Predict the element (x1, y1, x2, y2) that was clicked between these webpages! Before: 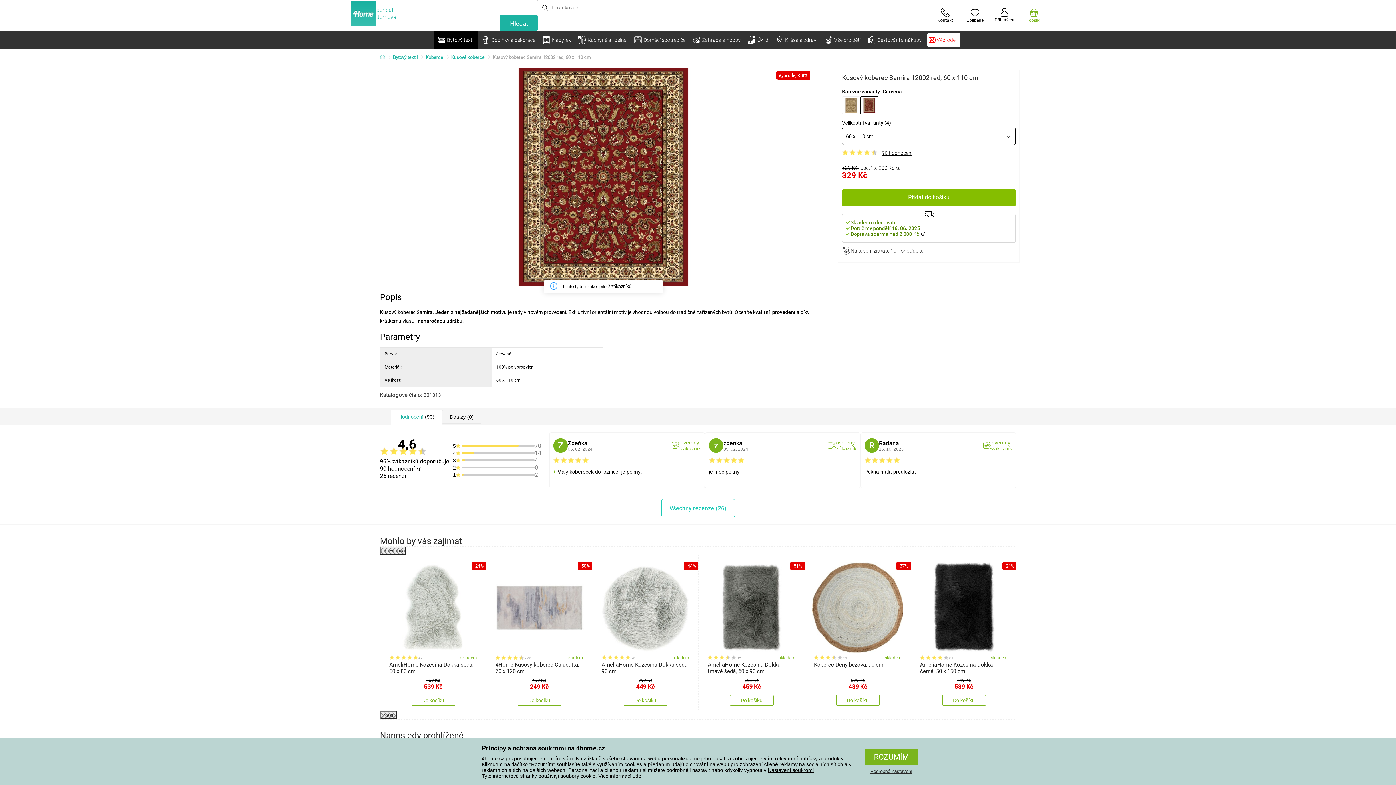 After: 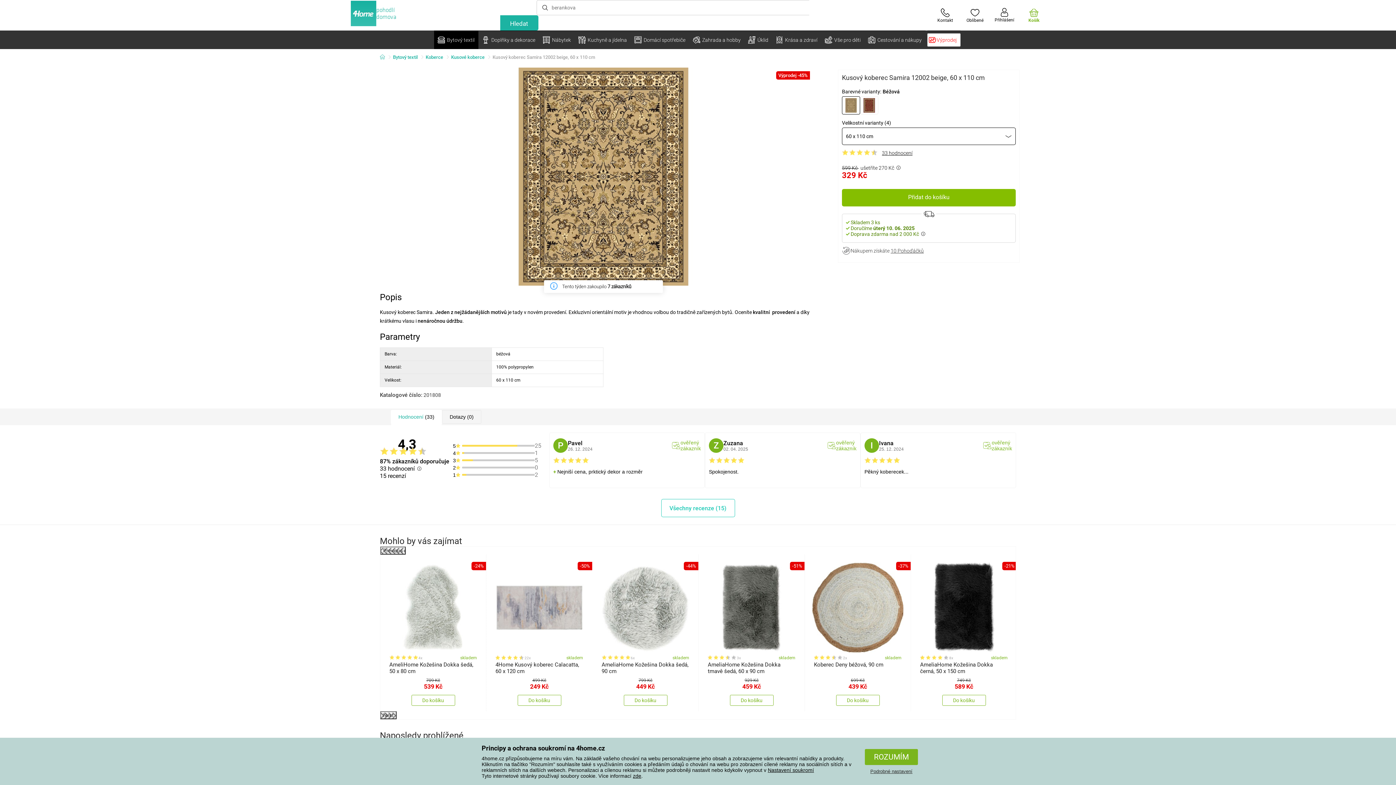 Action: bbox: (844, 98, 858, 112)